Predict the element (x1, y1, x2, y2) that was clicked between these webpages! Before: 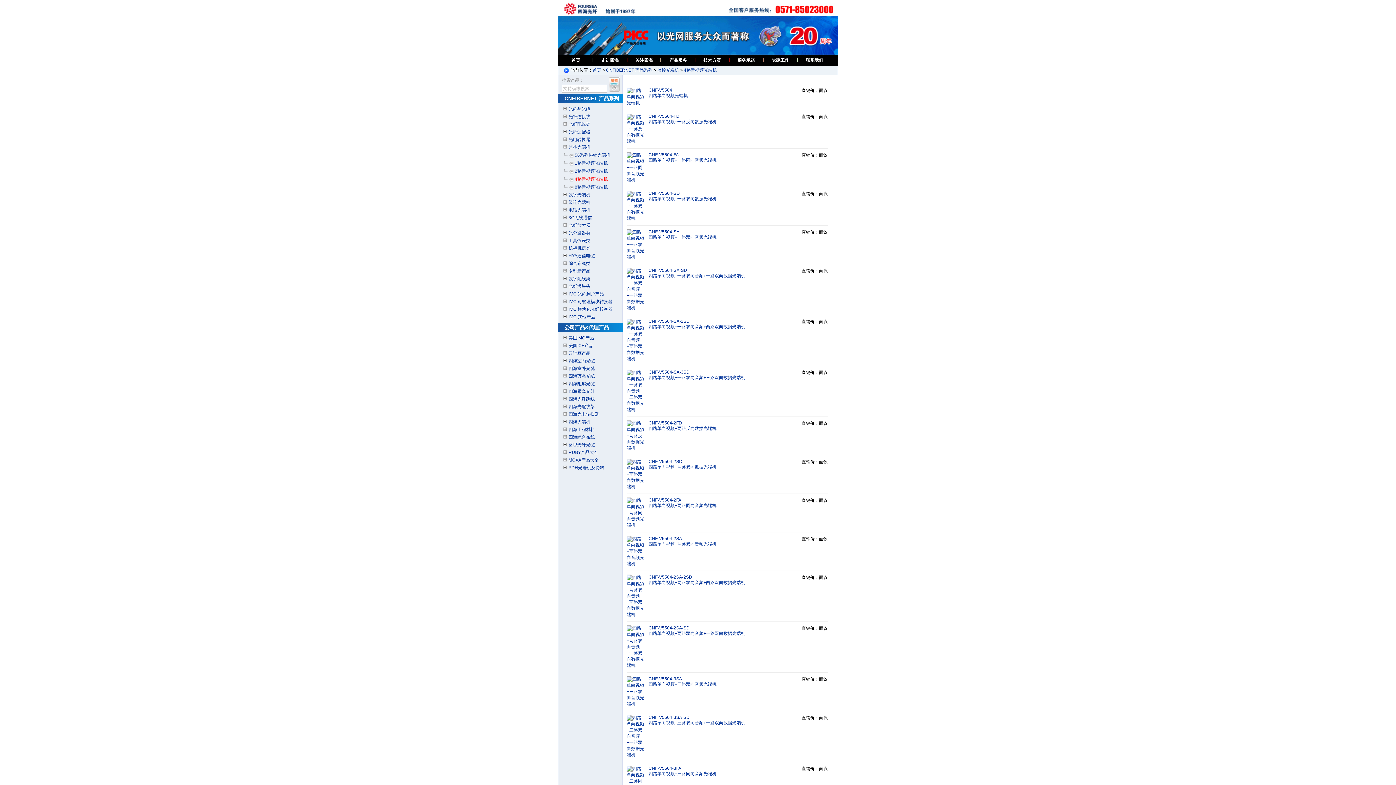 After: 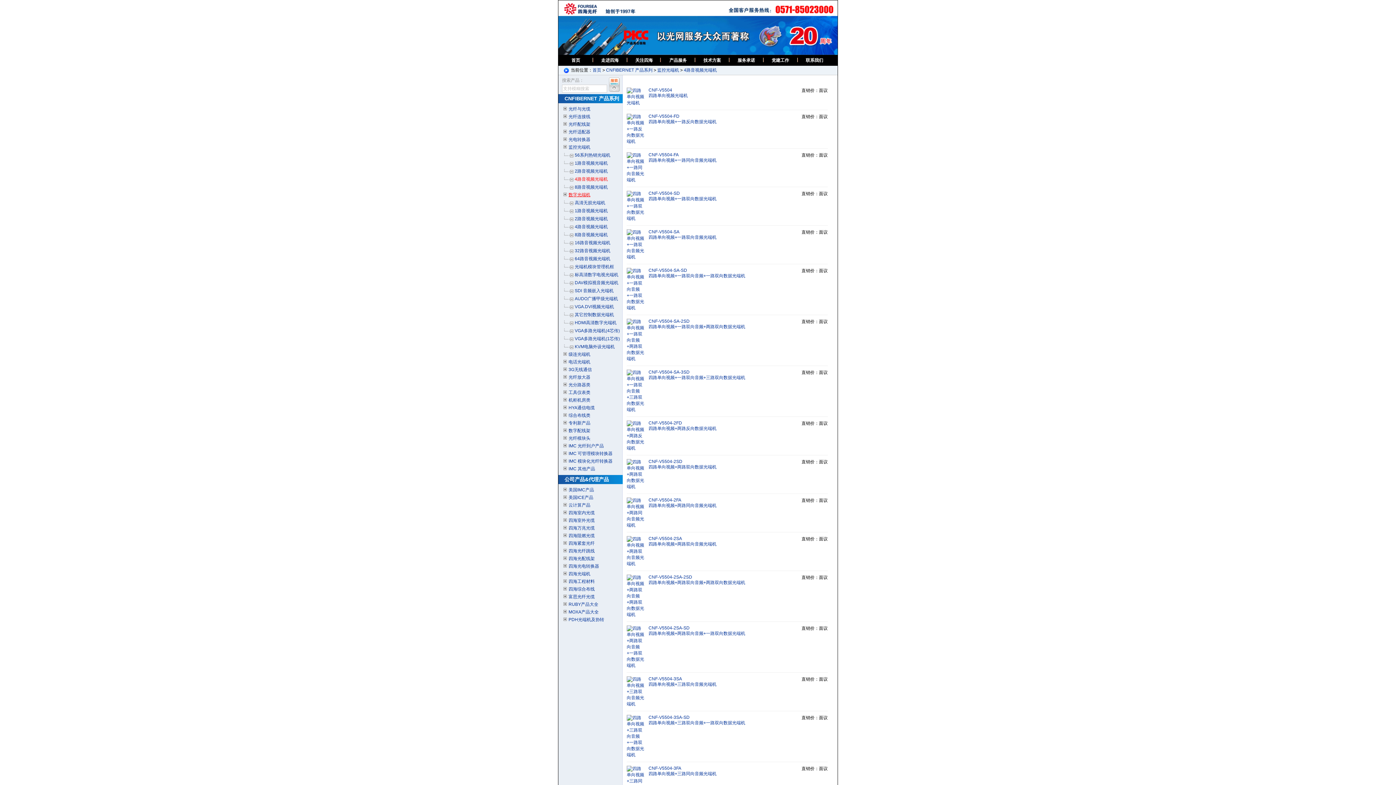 Action: label: 数字光端机 bbox: (561, 192, 620, 198)